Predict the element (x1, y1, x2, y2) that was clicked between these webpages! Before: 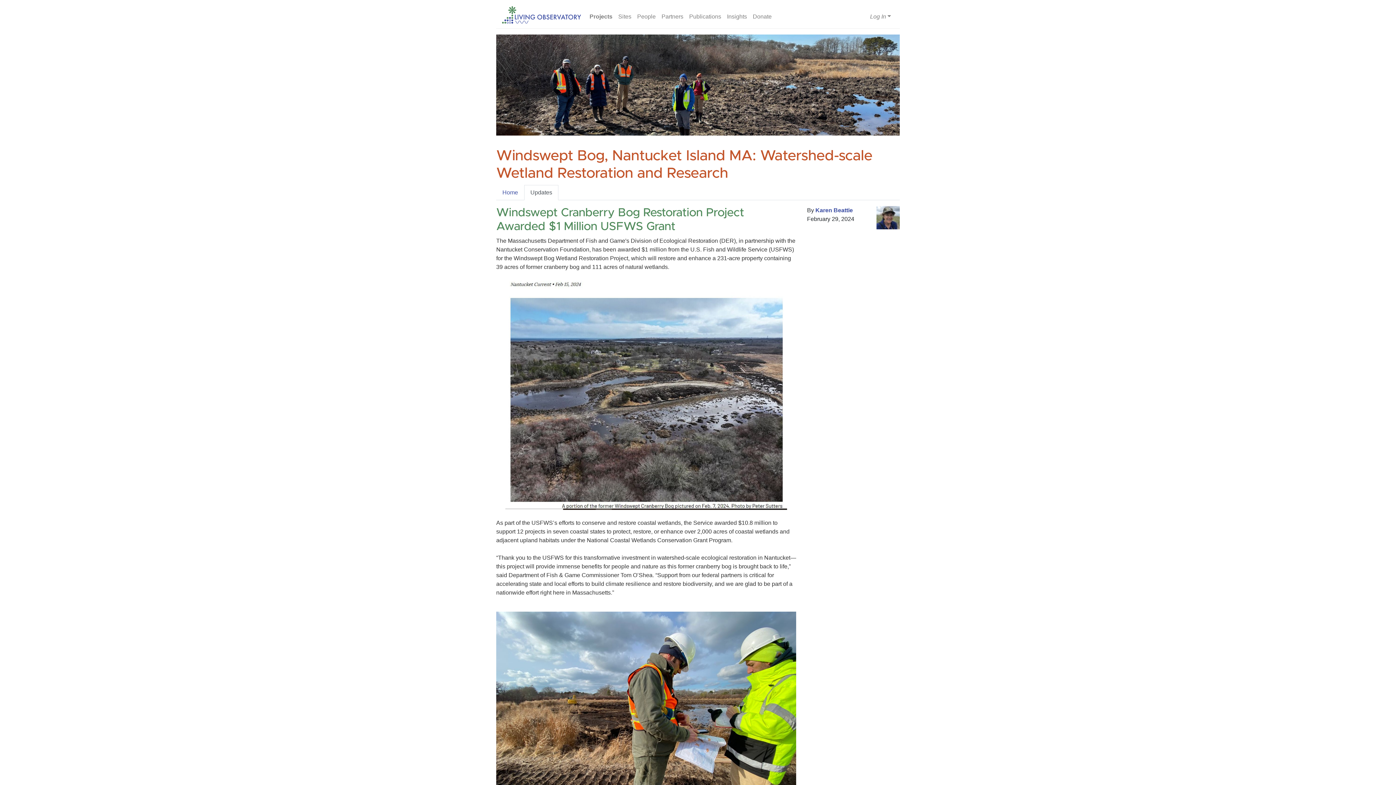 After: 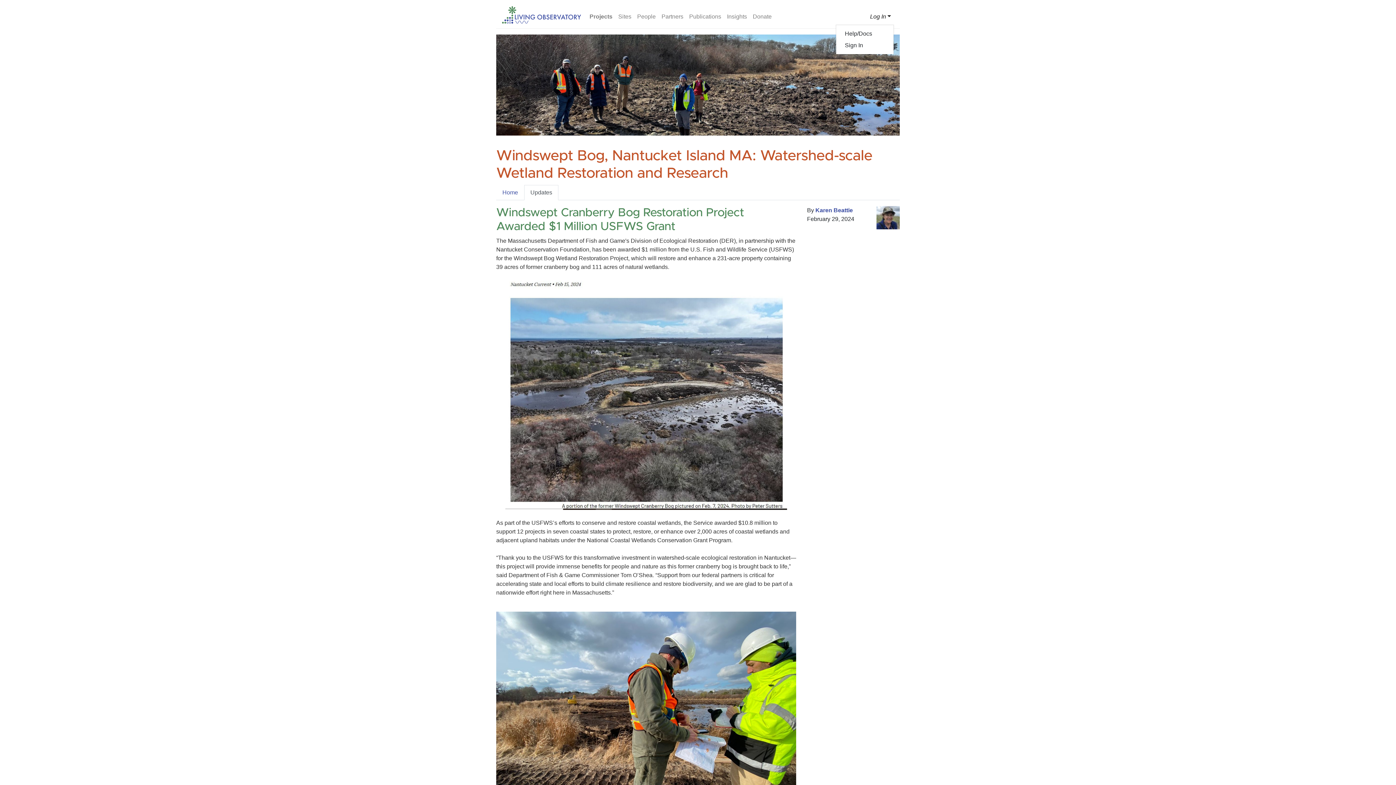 Action: label: Log In bbox: (867, 9, 894, 24)